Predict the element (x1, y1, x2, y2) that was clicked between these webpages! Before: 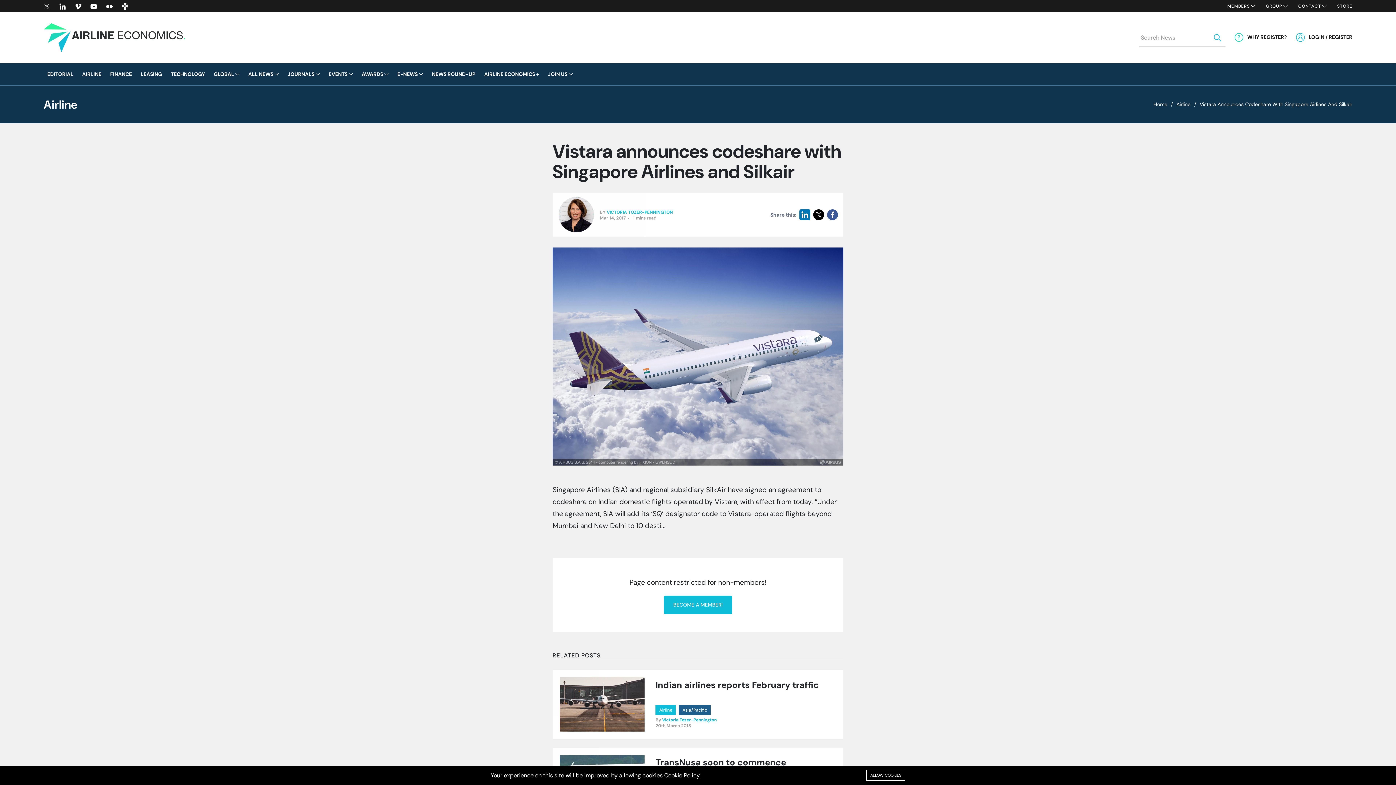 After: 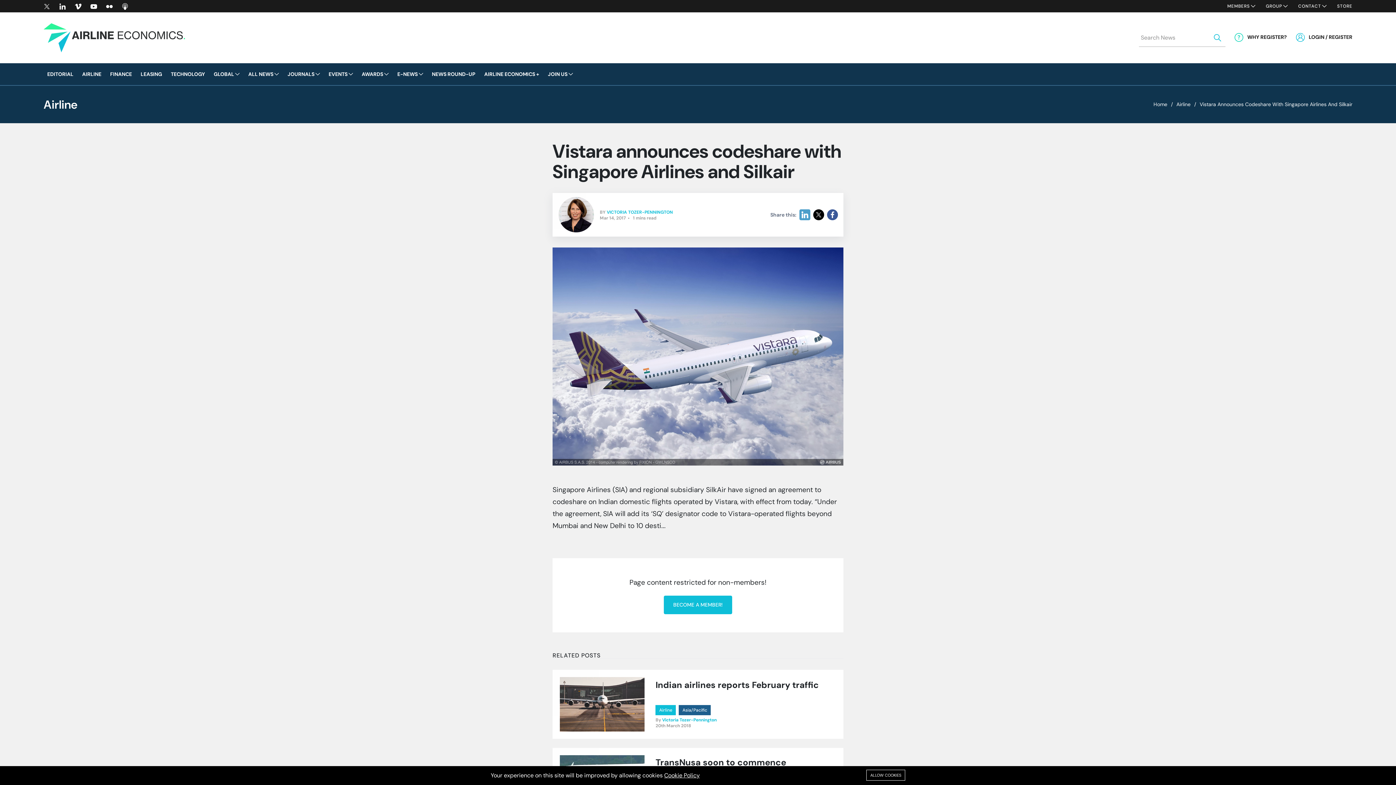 Action: bbox: (799, 209, 810, 220)